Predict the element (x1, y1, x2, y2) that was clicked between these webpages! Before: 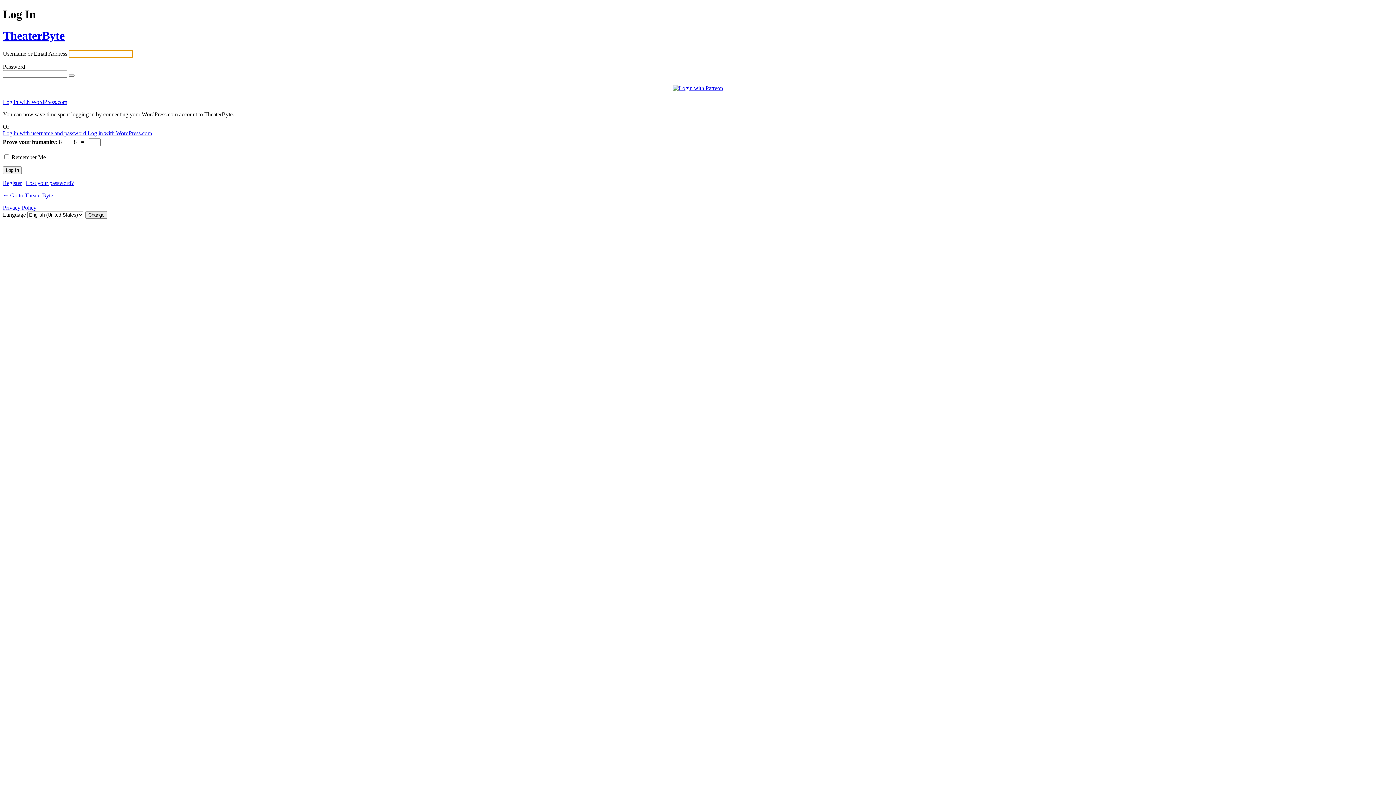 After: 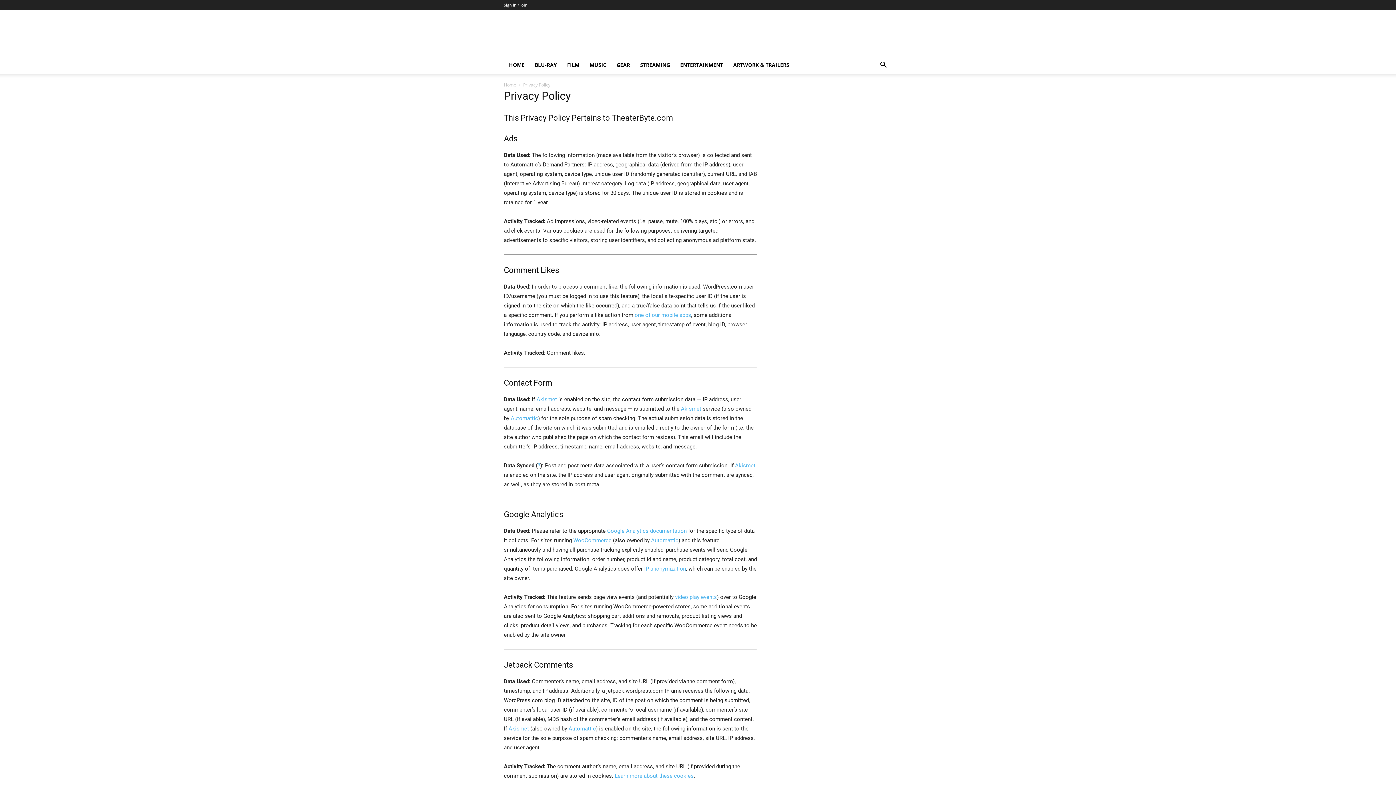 Action: bbox: (2, 204, 36, 211) label: Privacy Policy